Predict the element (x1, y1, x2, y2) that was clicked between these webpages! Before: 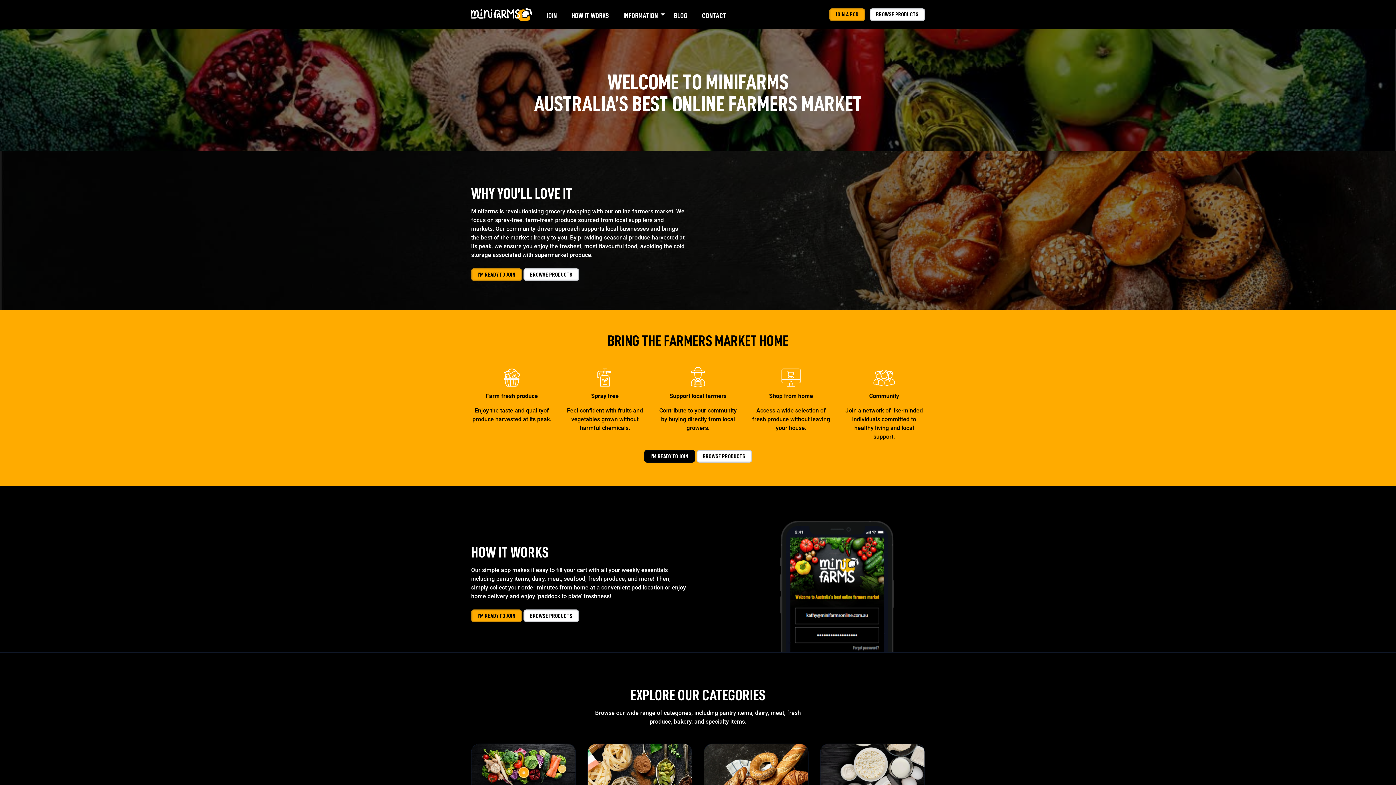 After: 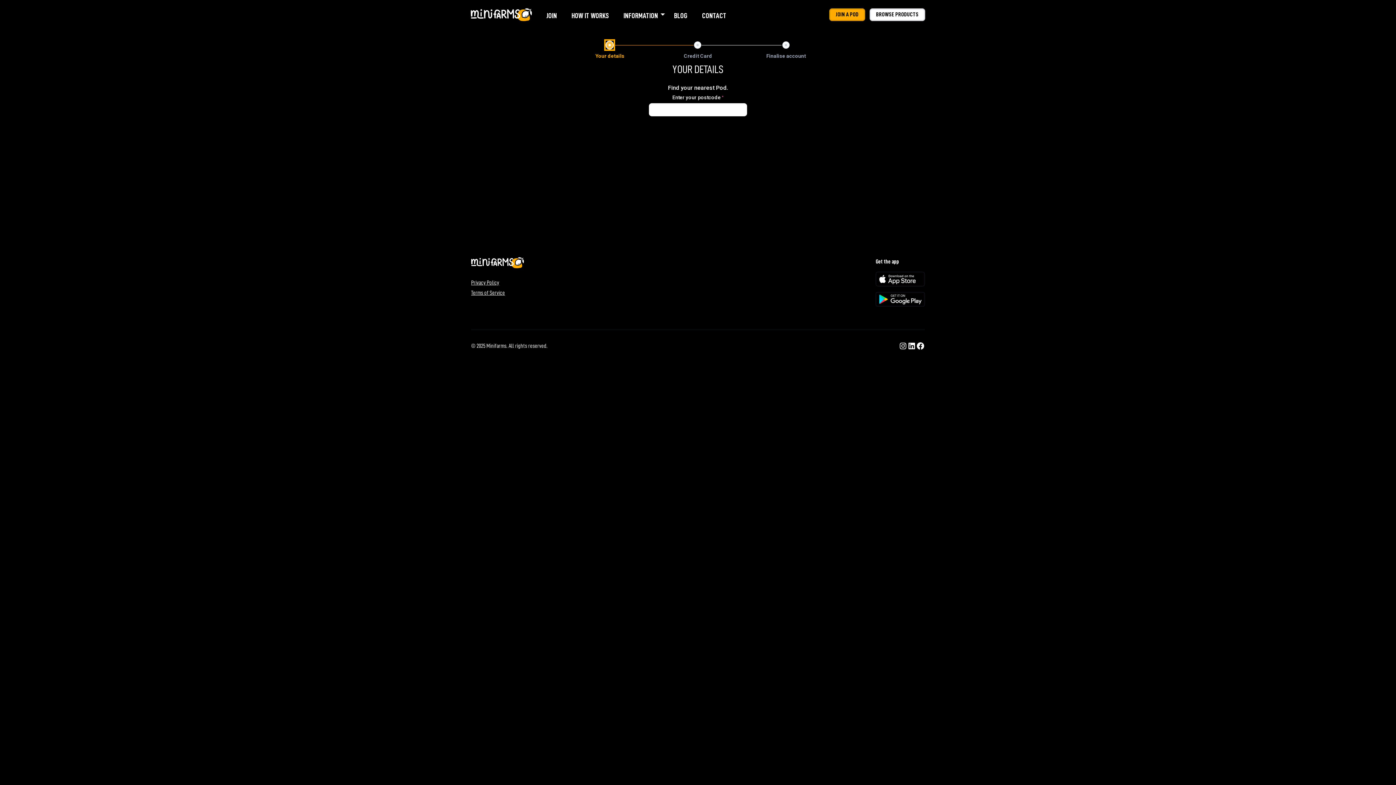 Action: label: I’M READY TO JOIN bbox: (644, 450, 695, 462)